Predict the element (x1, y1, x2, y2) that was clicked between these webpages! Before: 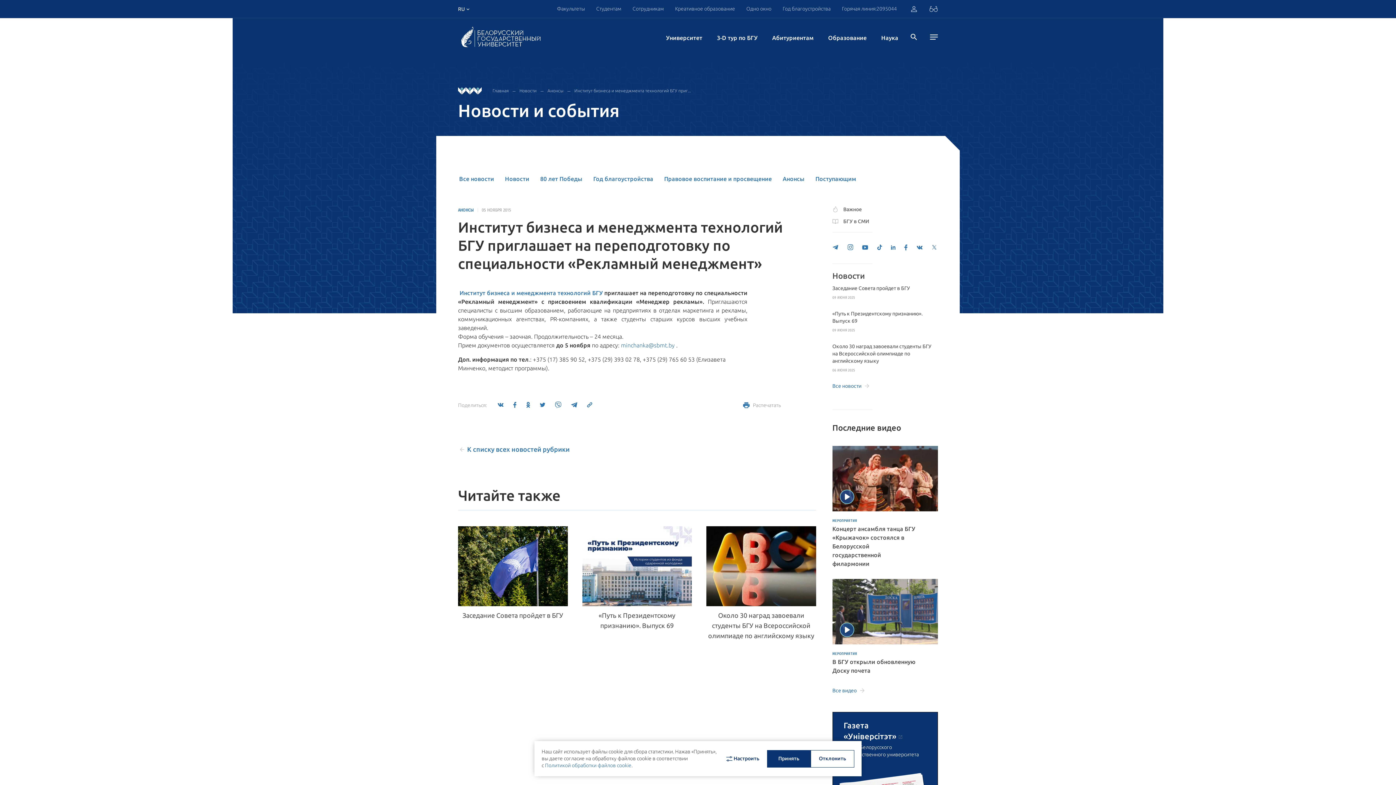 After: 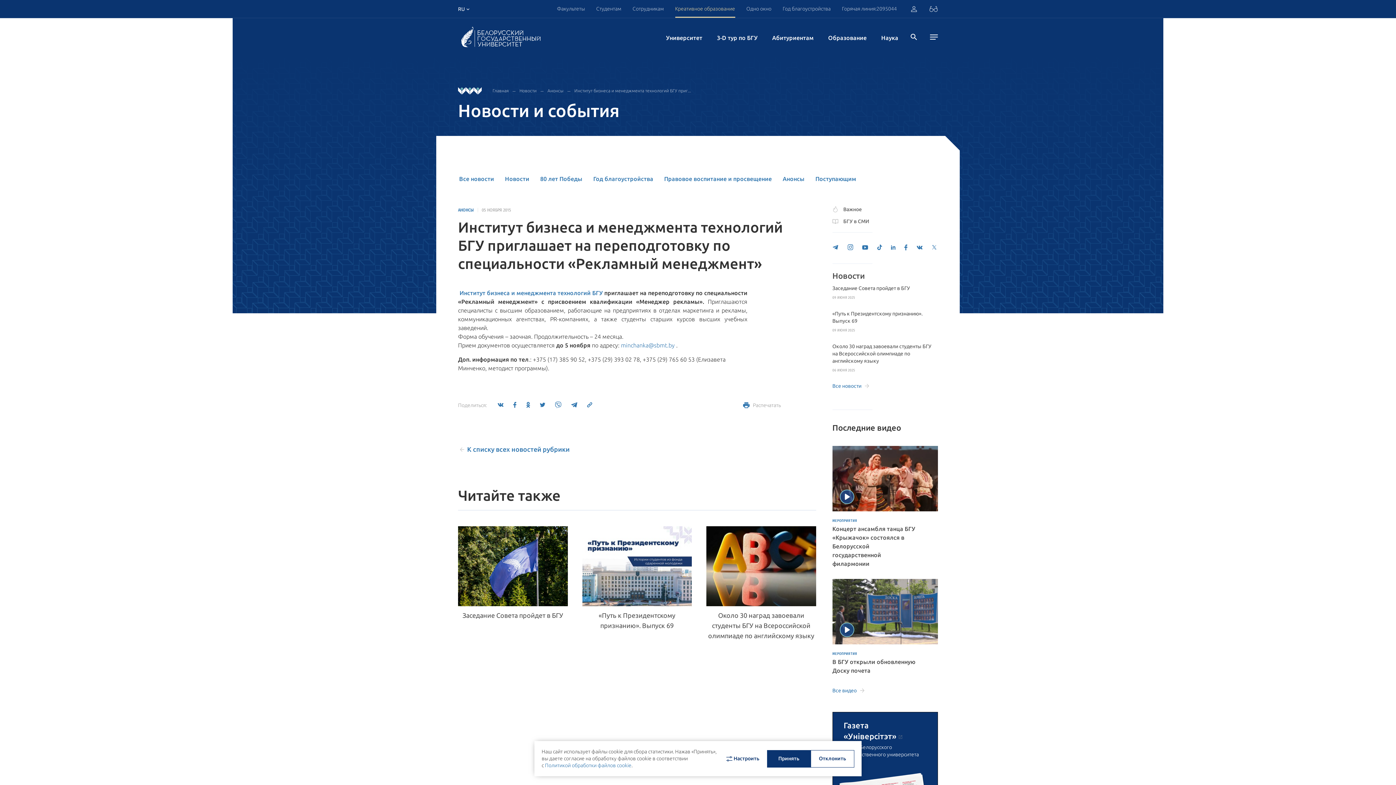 Action: bbox: (675, 0, 735, 17) label: Креативное образование